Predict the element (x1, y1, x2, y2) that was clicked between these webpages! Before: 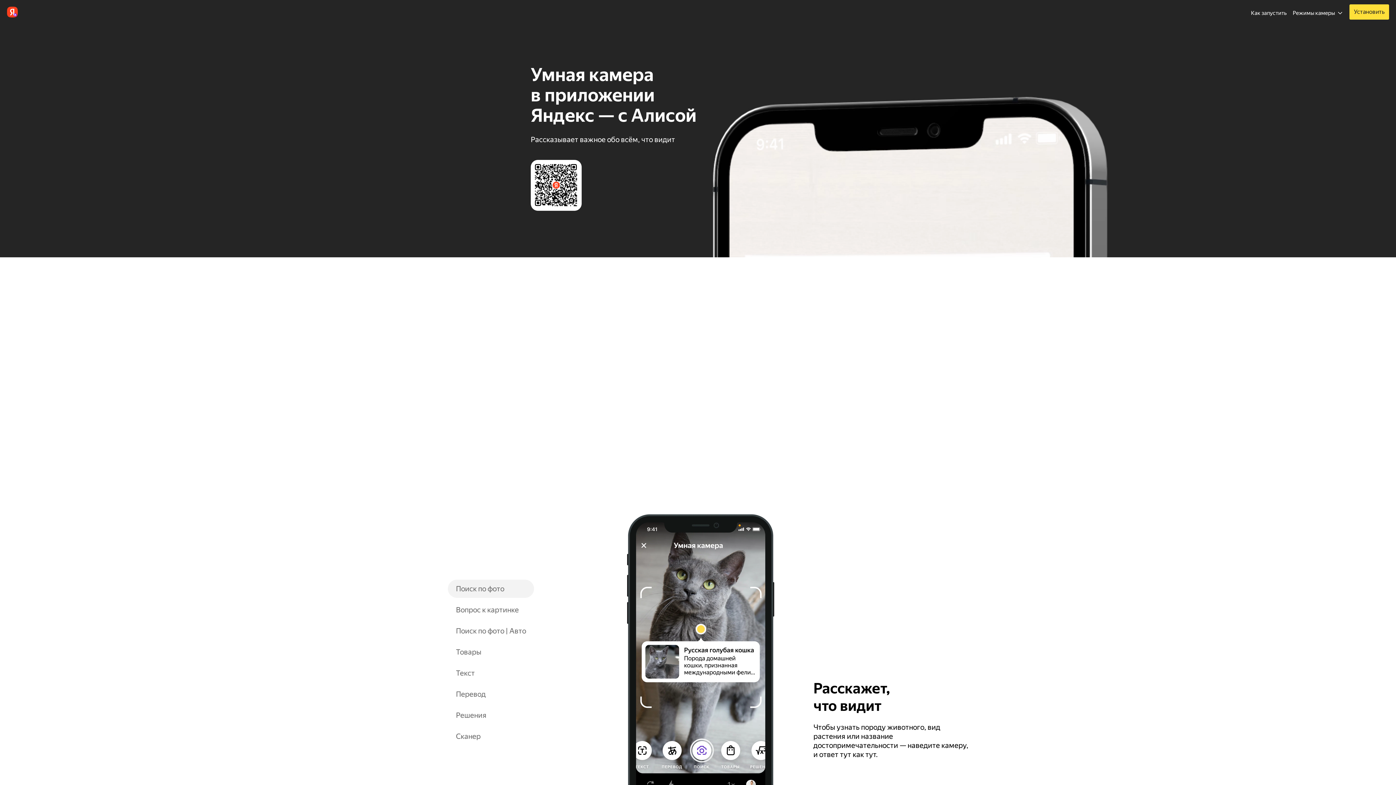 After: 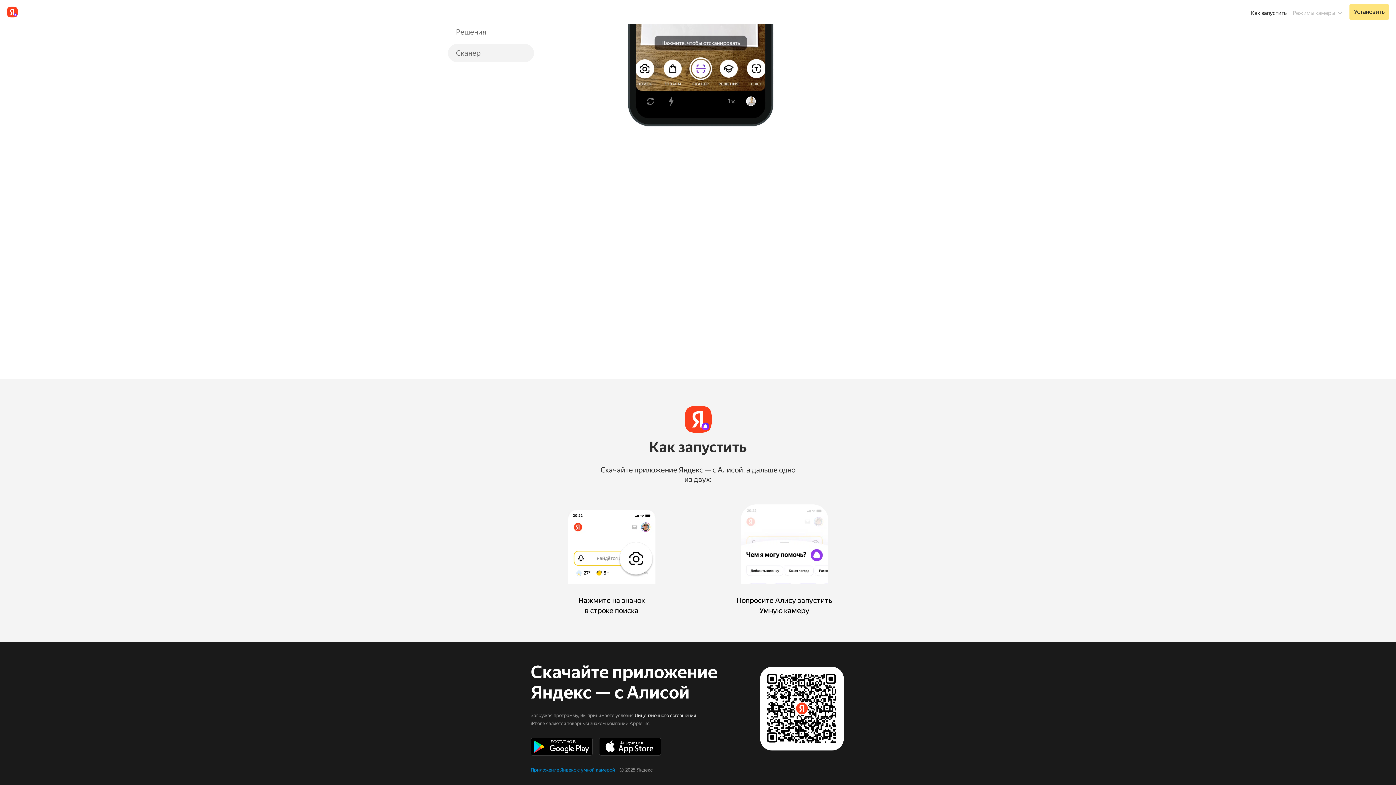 Action: bbox: (1349, 4, 1389, 19) label: Установить